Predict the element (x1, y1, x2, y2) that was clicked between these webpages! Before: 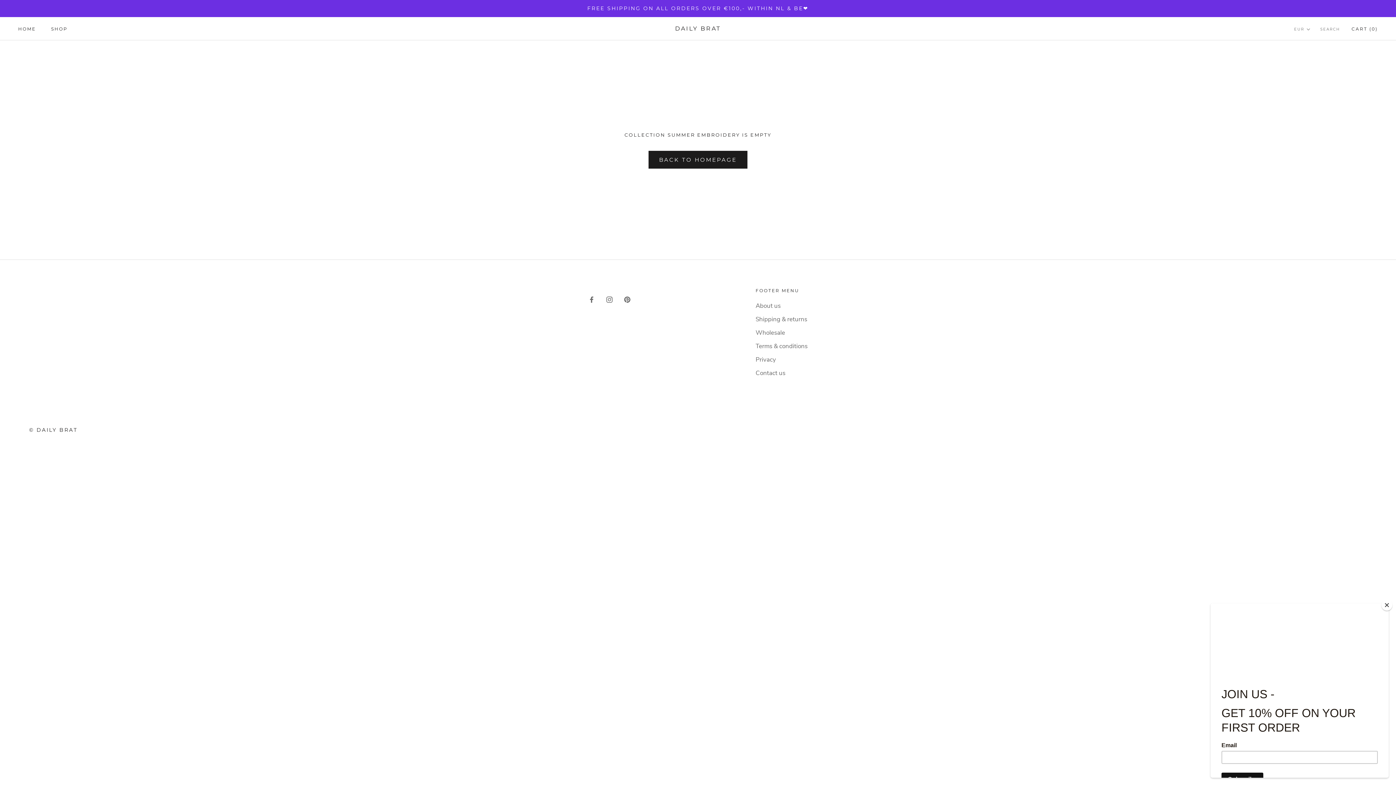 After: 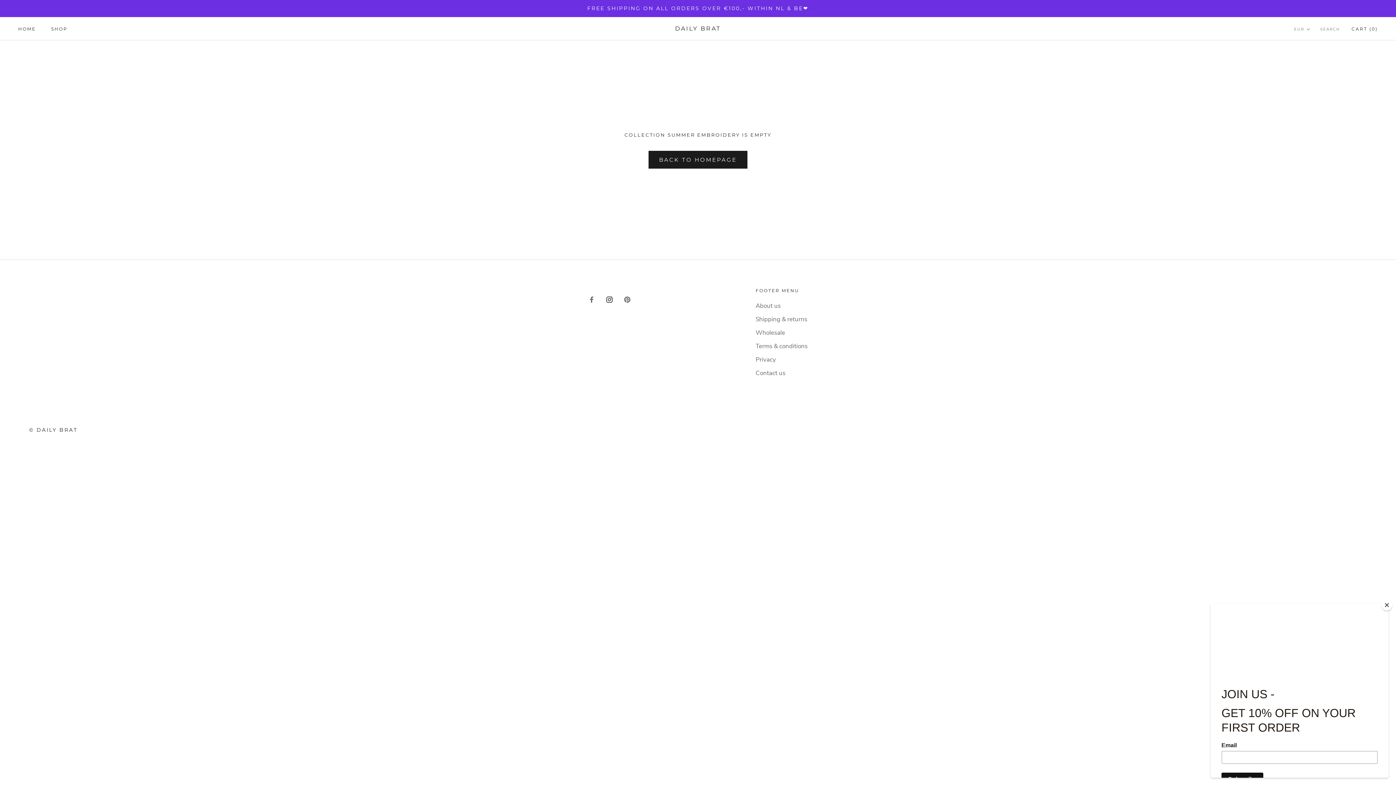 Action: label: Instagram bbox: (606, 294, 612, 304)